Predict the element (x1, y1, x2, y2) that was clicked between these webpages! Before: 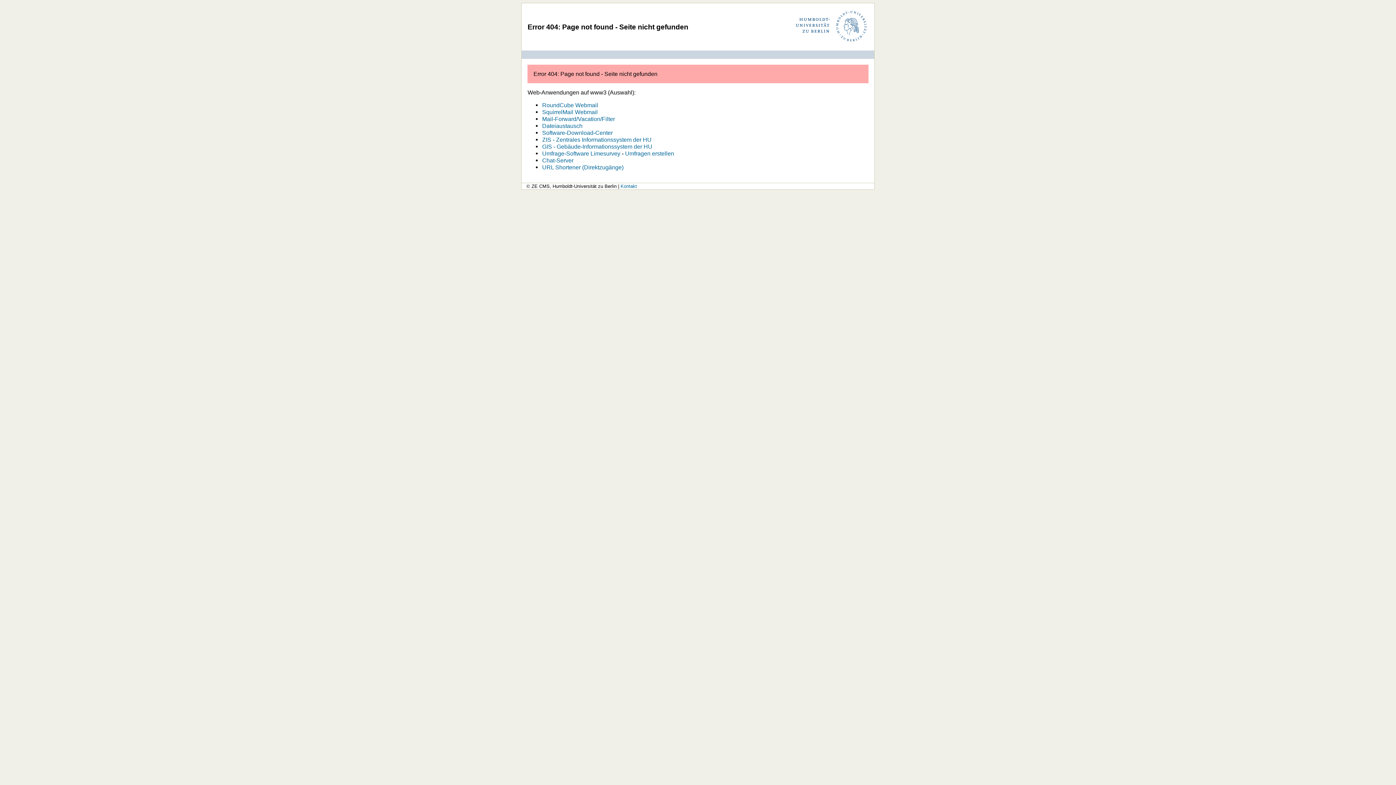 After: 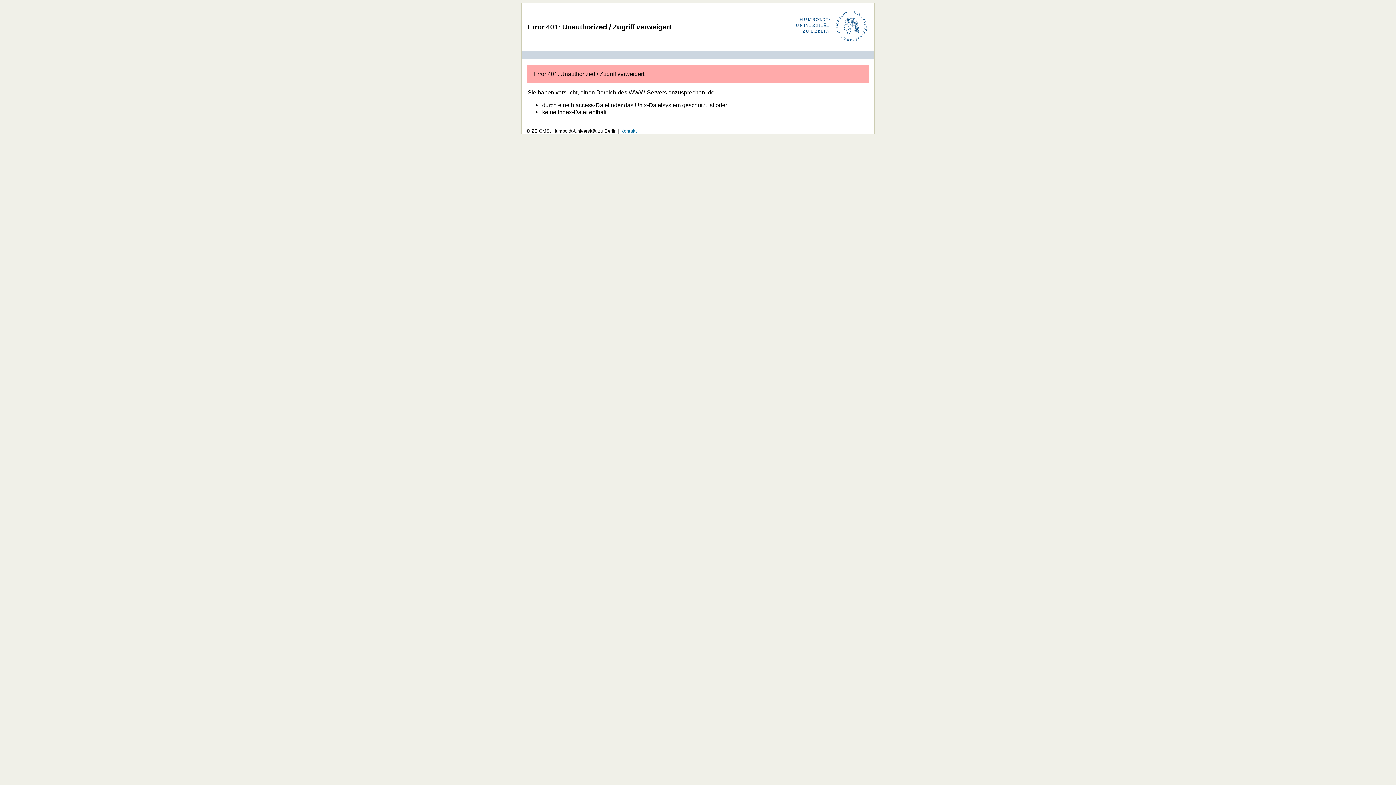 Action: bbox: (625, 150, 674, 156) label: Umfragen erstellen